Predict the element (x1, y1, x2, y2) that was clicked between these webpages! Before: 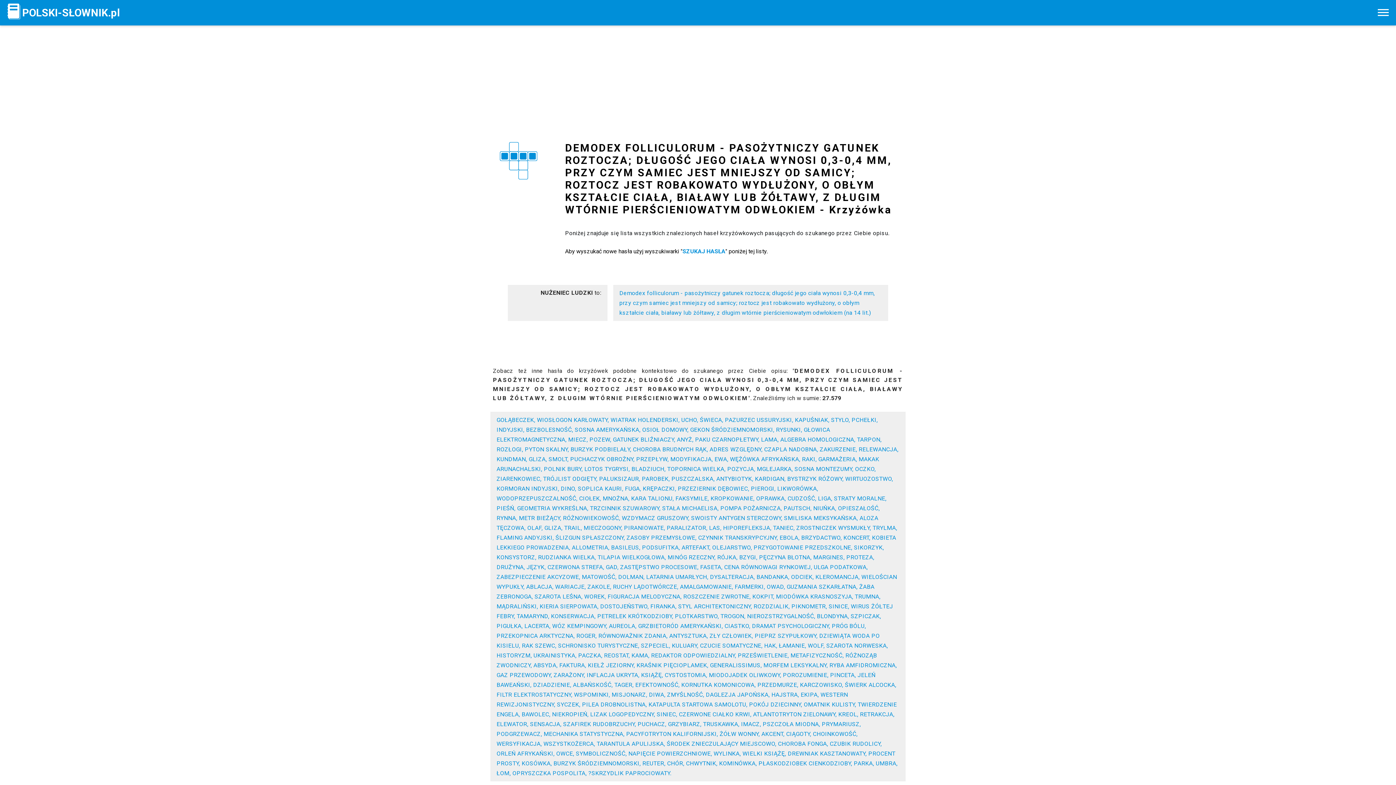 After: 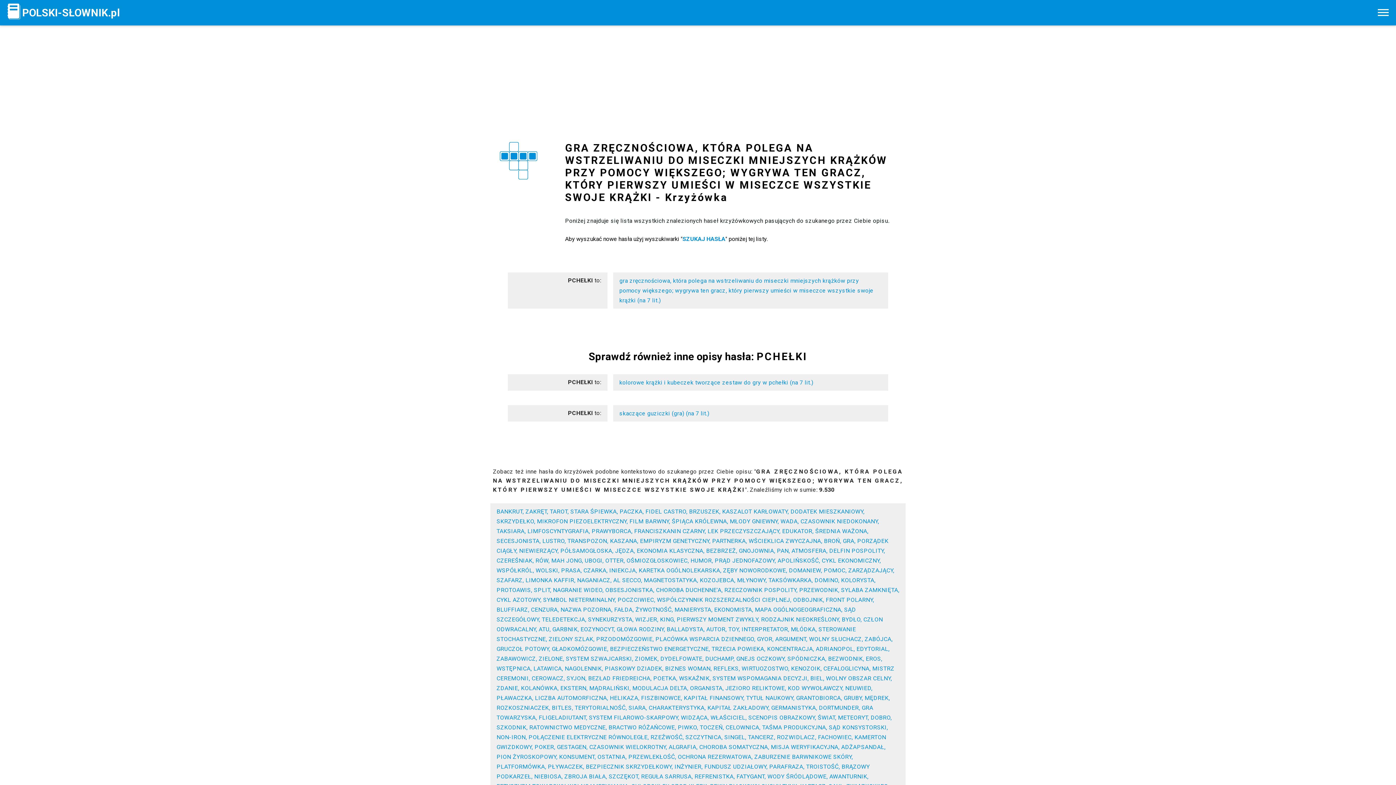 Action: label: PCHEŁKI bbox: (851, 416, 876, 423)